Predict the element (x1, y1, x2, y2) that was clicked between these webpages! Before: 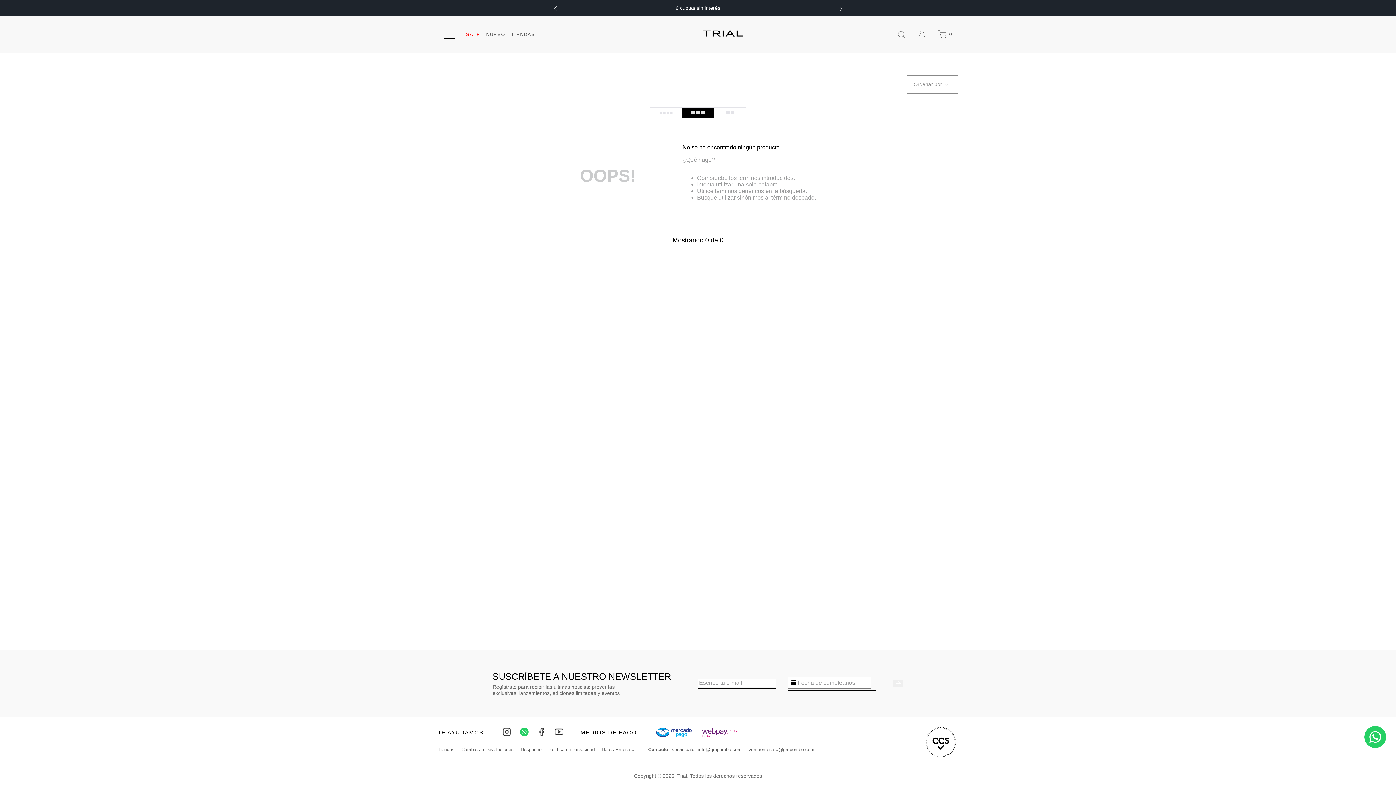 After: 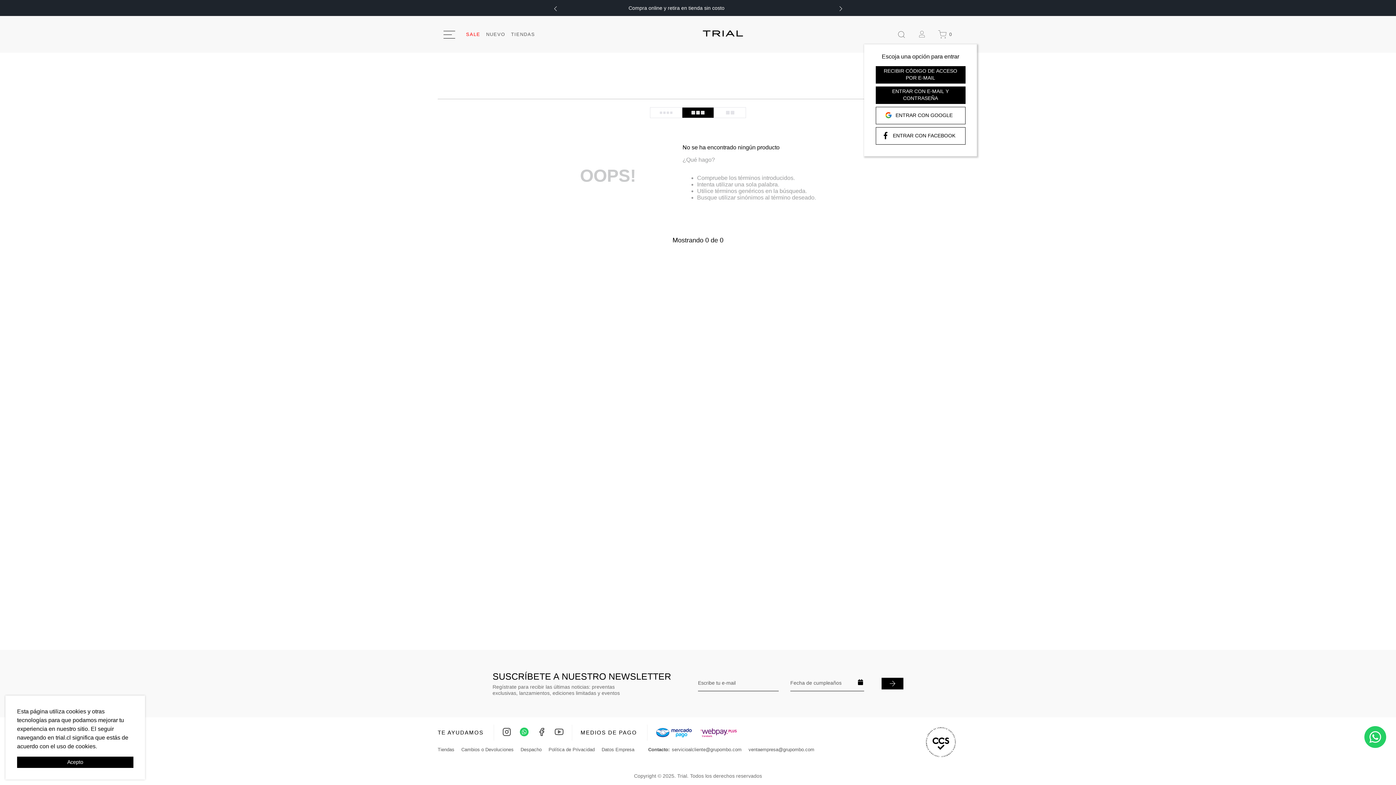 Action: bbox: (917, 27, 925, 41)